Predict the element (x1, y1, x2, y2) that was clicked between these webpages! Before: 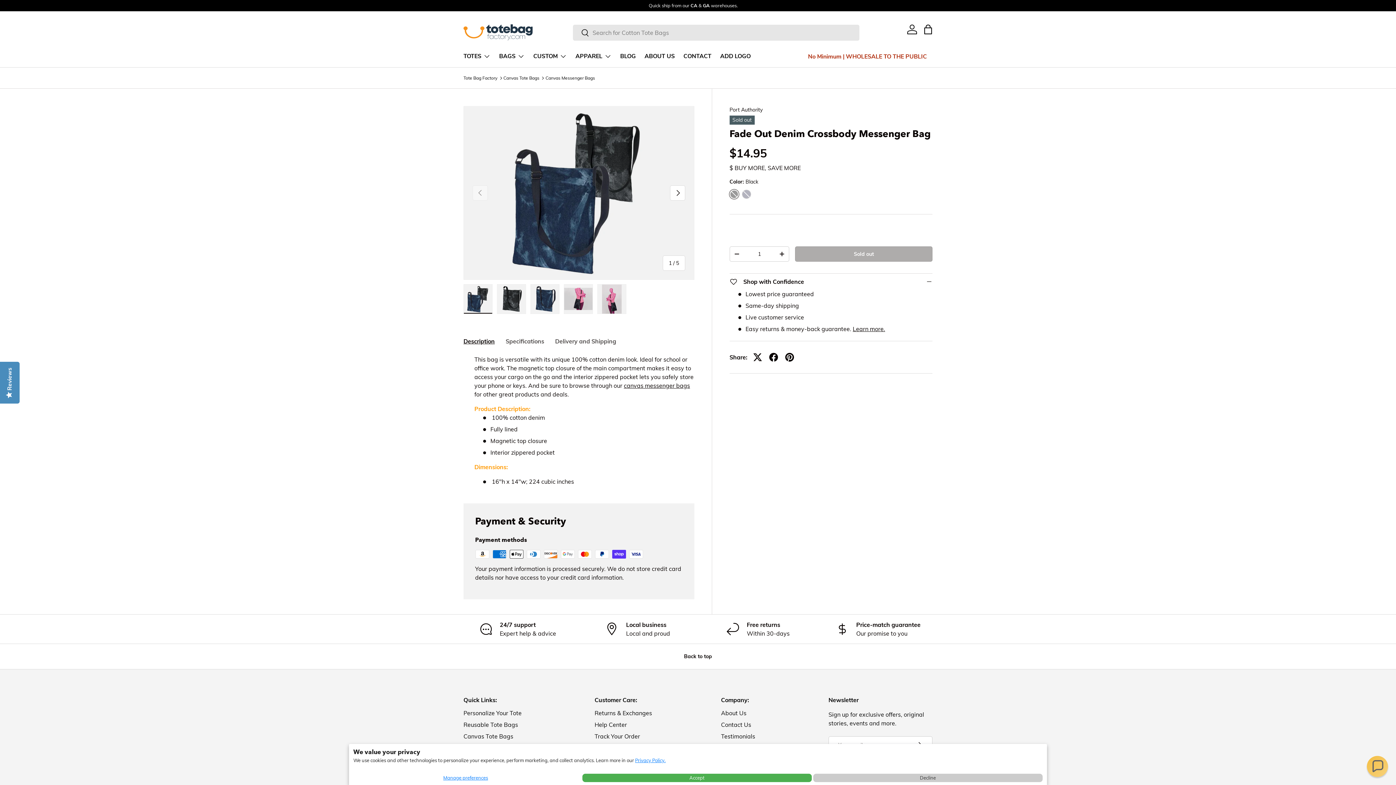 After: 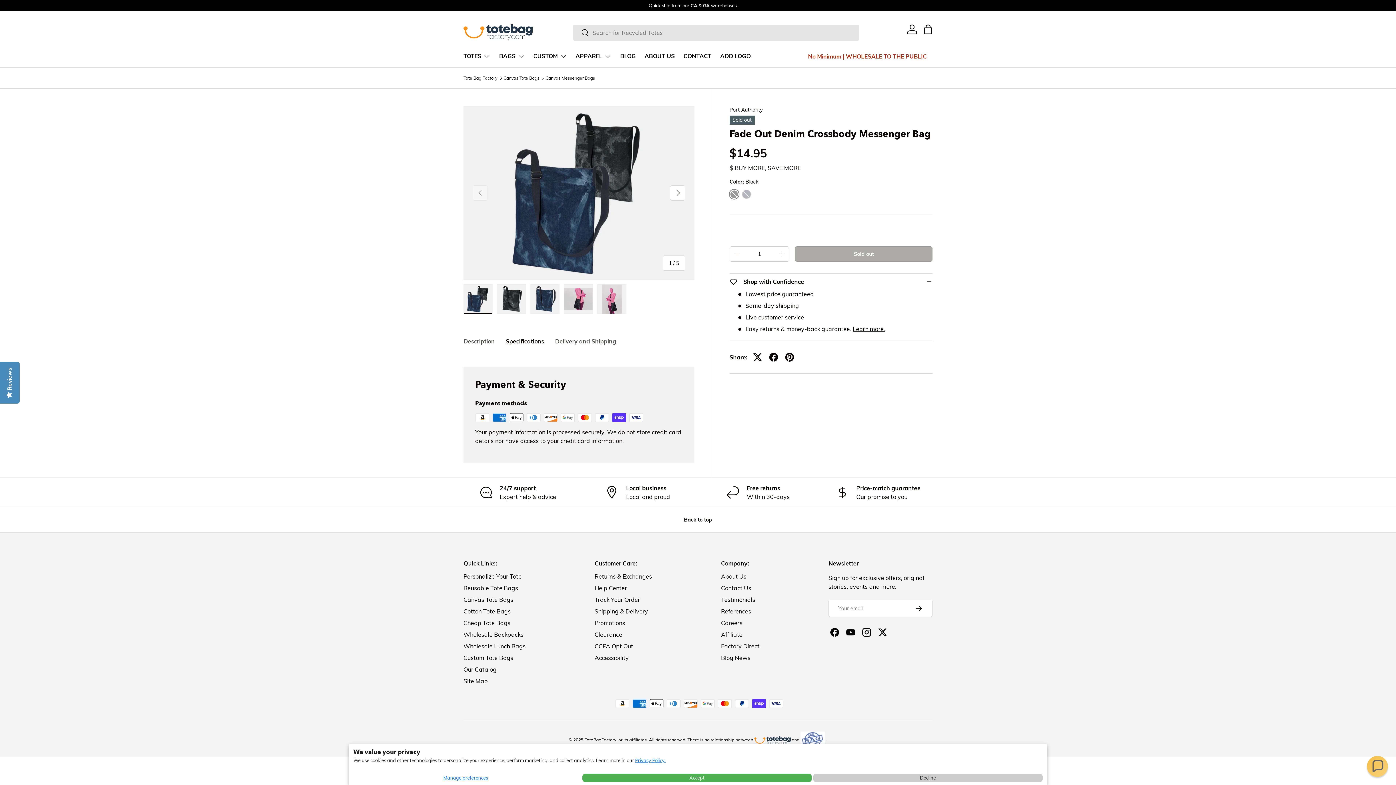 Action: bbox: (505, 333, 544, 349) label: Specifications